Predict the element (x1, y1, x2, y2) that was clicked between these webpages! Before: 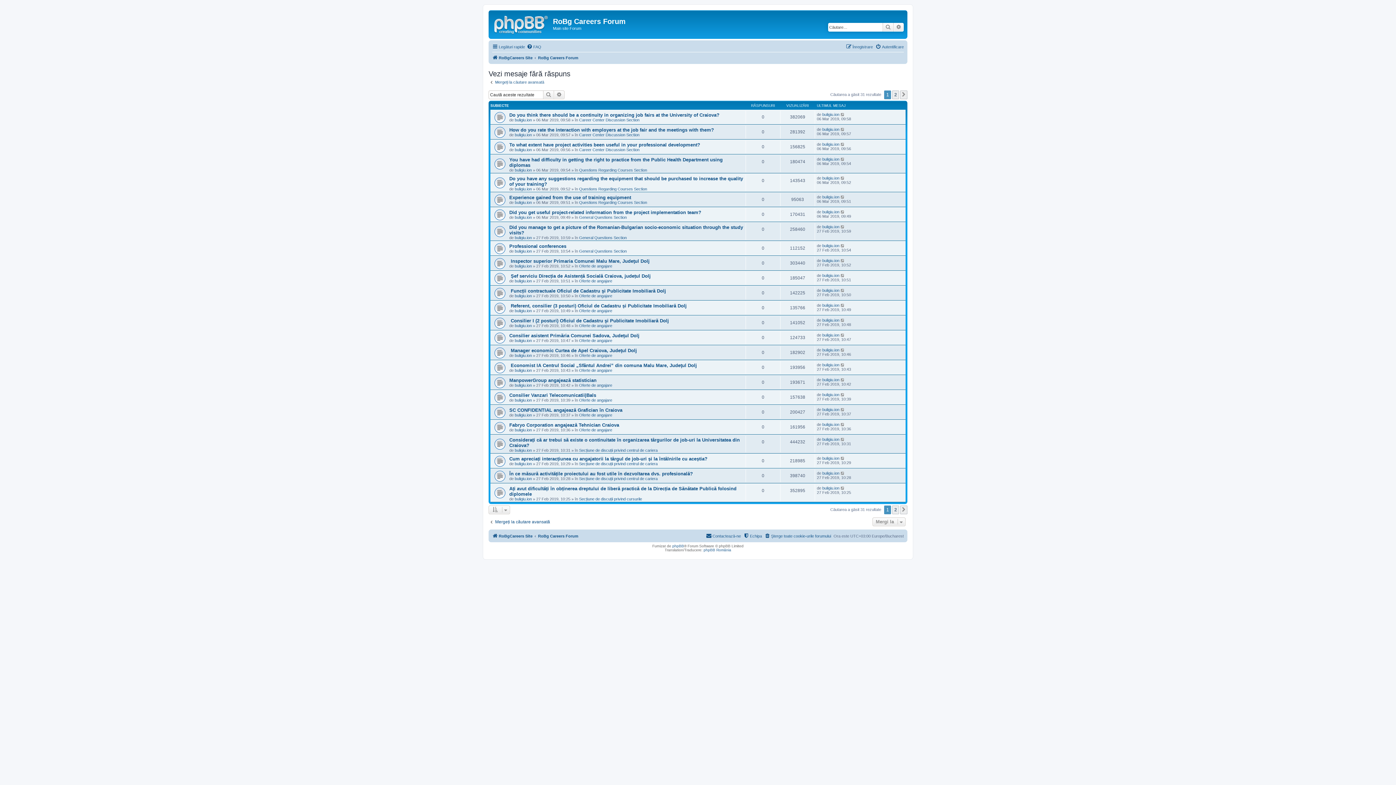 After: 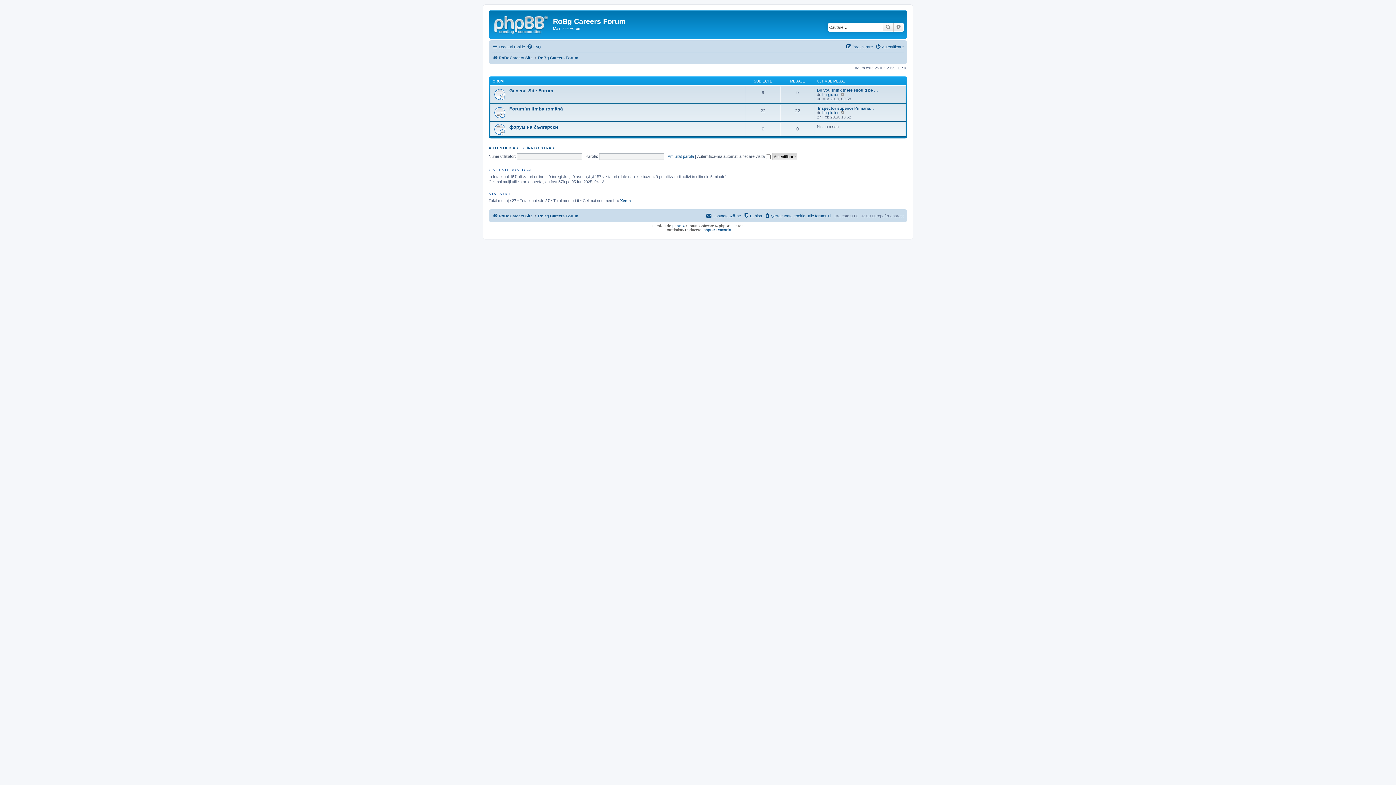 Action: label: RoBg Careers Forum bbox: (538, 532, 578, 540)